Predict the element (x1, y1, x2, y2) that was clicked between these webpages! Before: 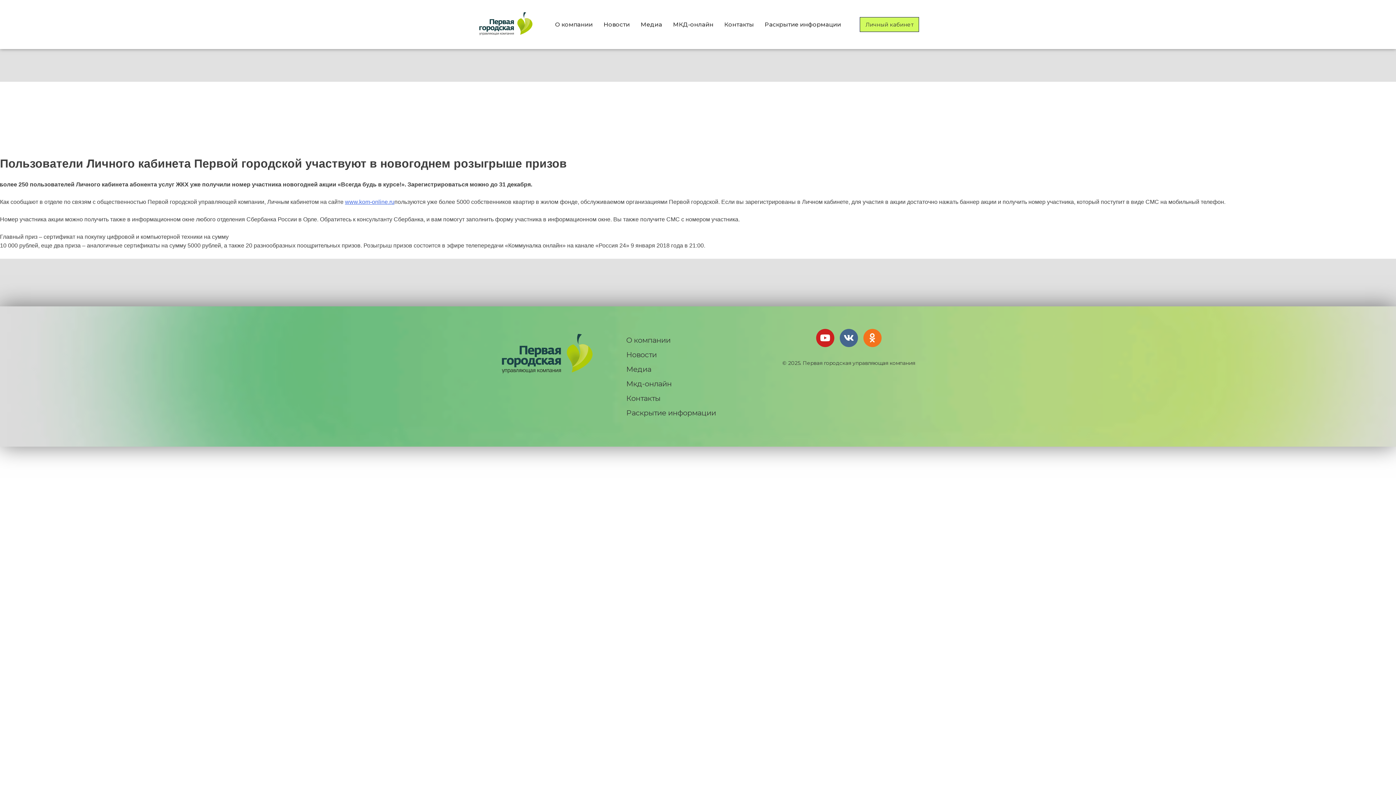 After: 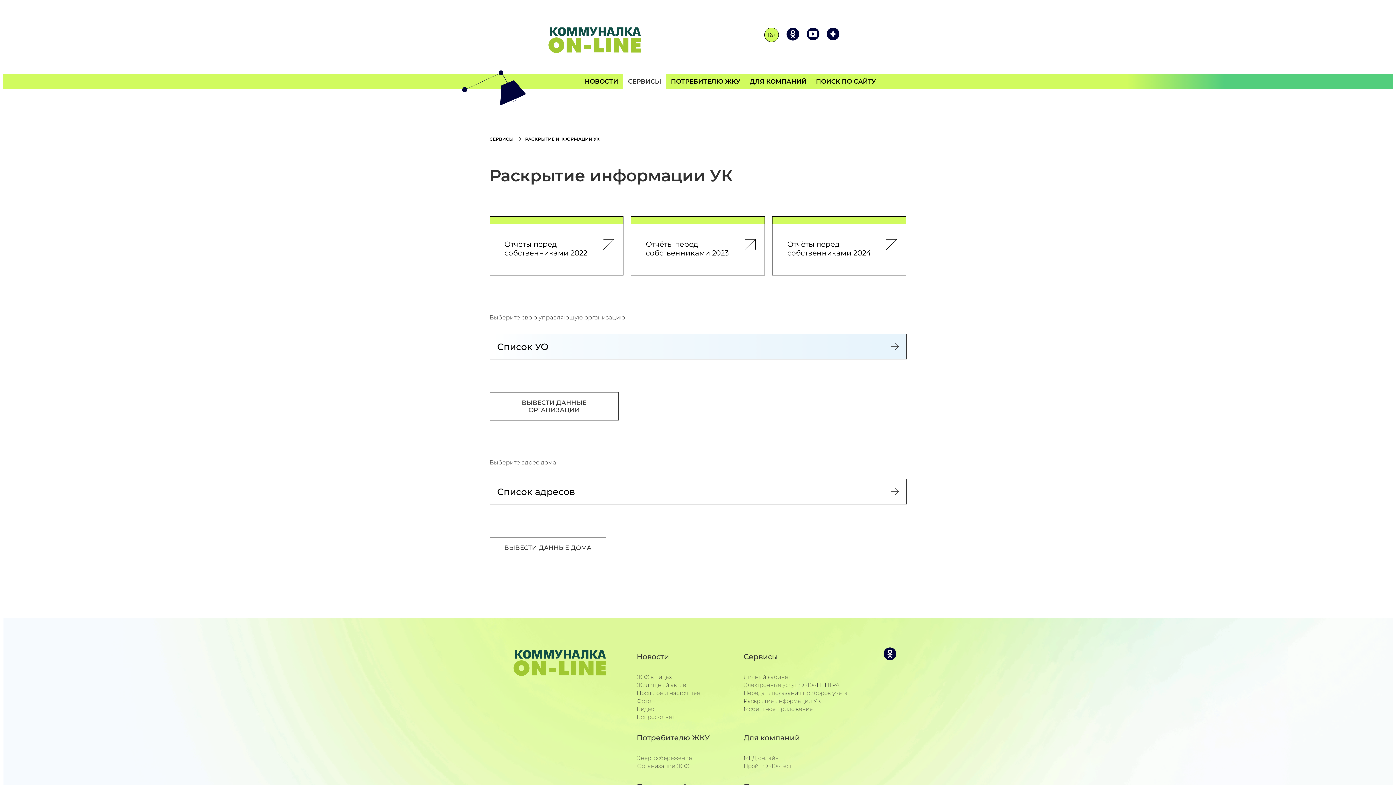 Action: label: Раскрытие информации bbox: (759, 10, 846, 39)